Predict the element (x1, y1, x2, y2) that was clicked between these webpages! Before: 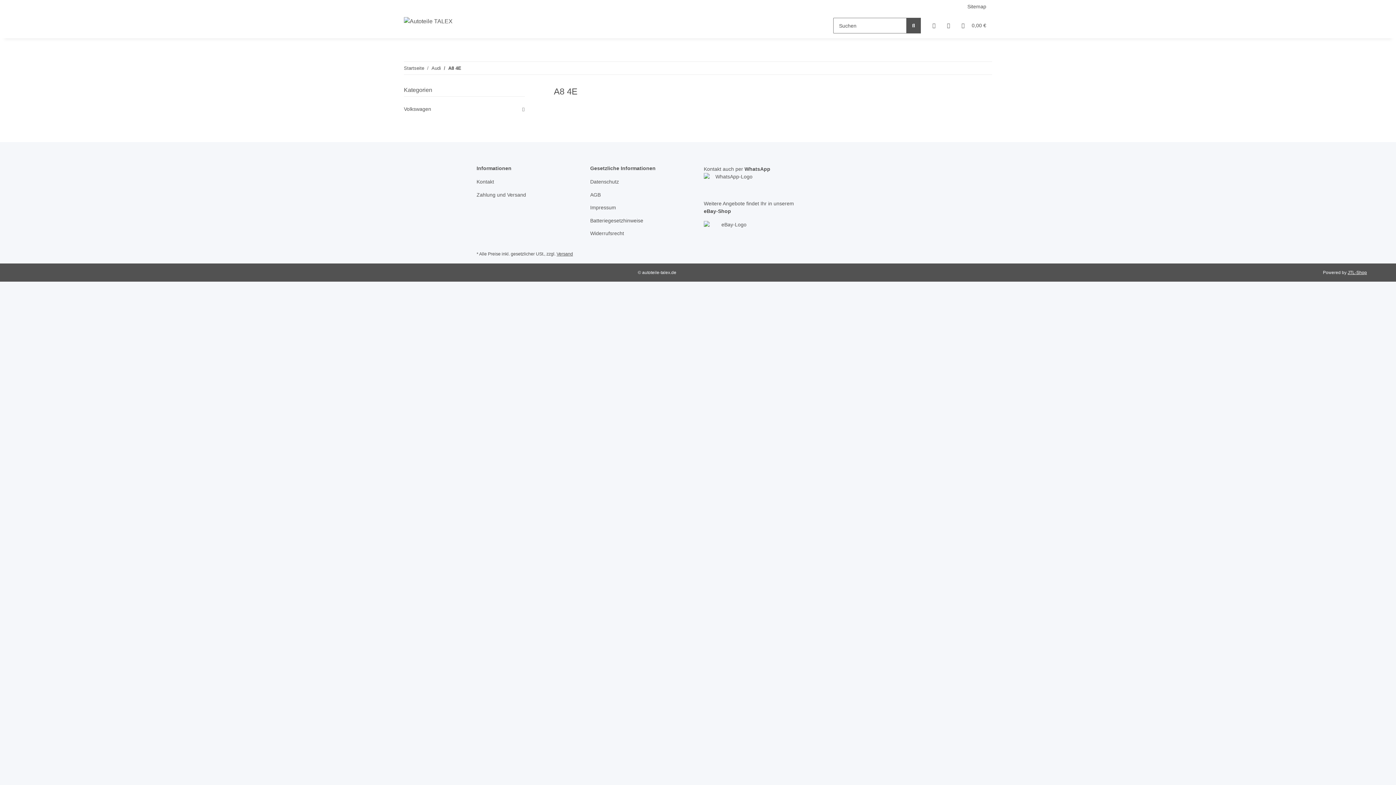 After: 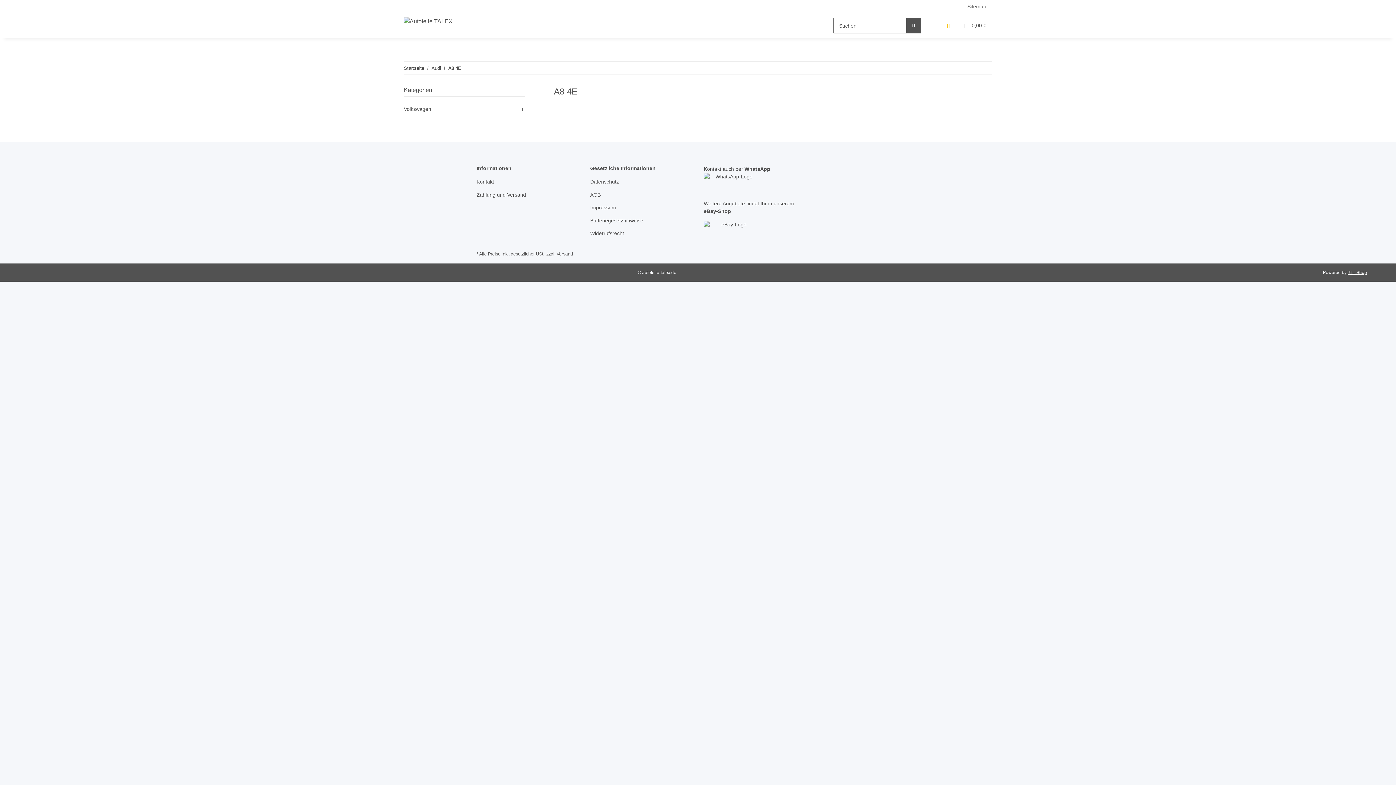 Action: bbox: (941, 13, 956, 38) label: Wunschzettel